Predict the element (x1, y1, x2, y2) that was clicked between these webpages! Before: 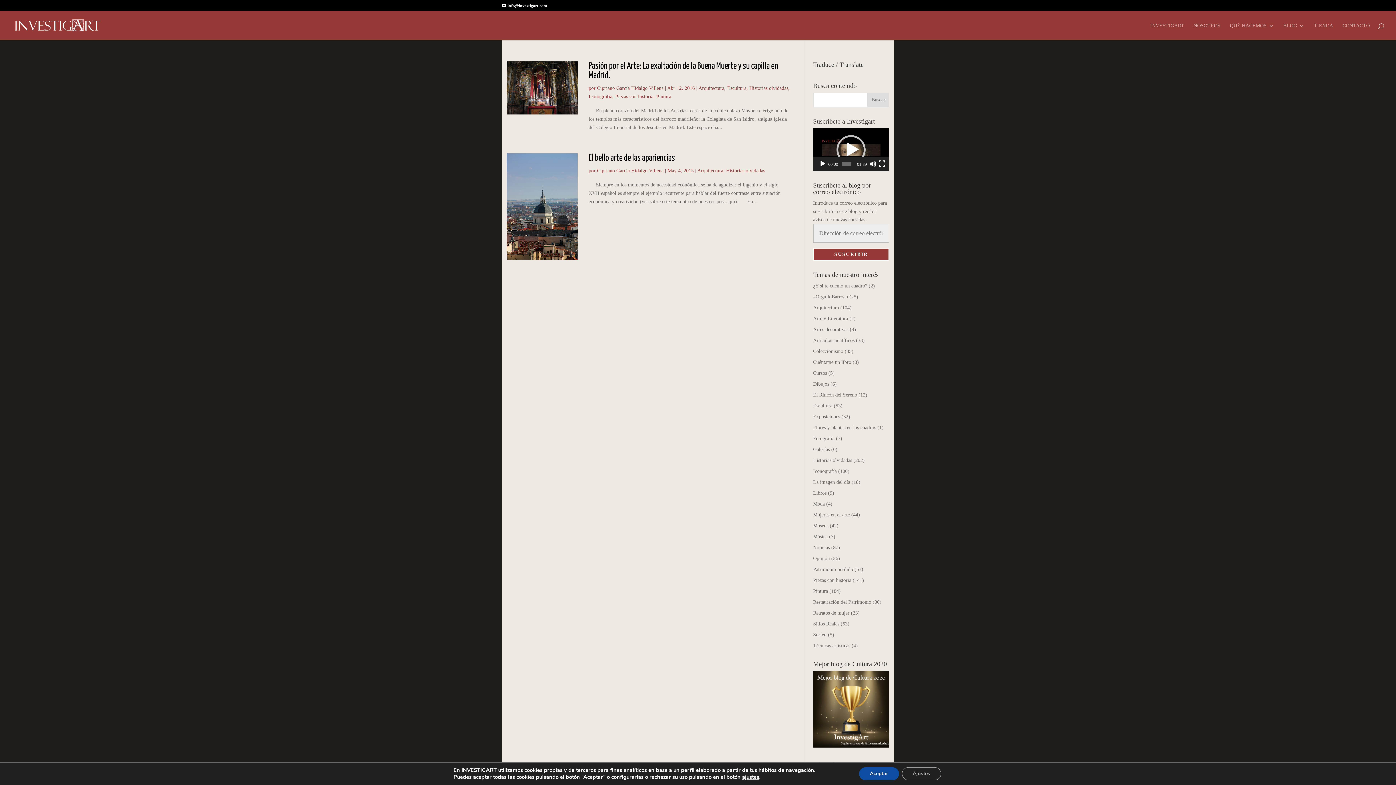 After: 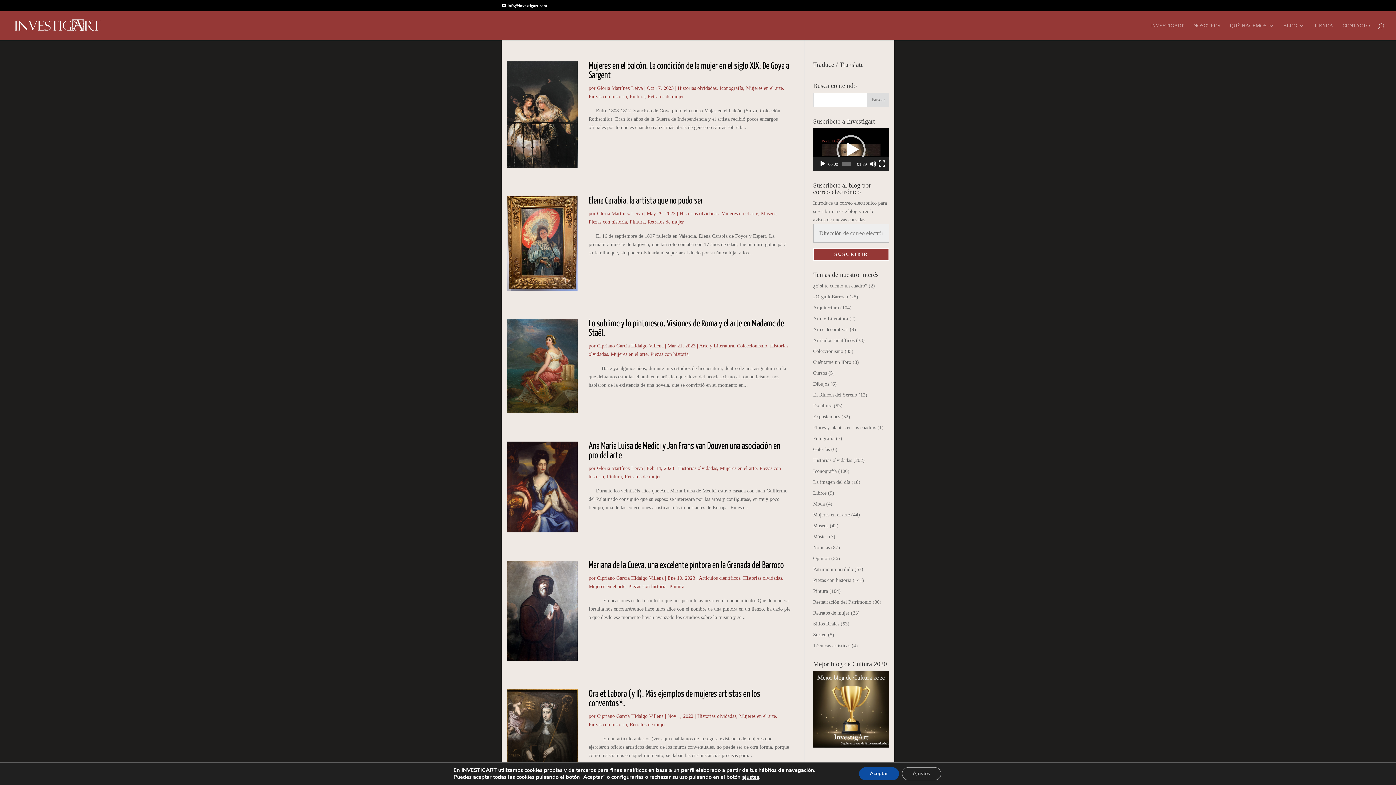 Action: bbox: (813, 512, 850, 517) label: Mujeres en el arte